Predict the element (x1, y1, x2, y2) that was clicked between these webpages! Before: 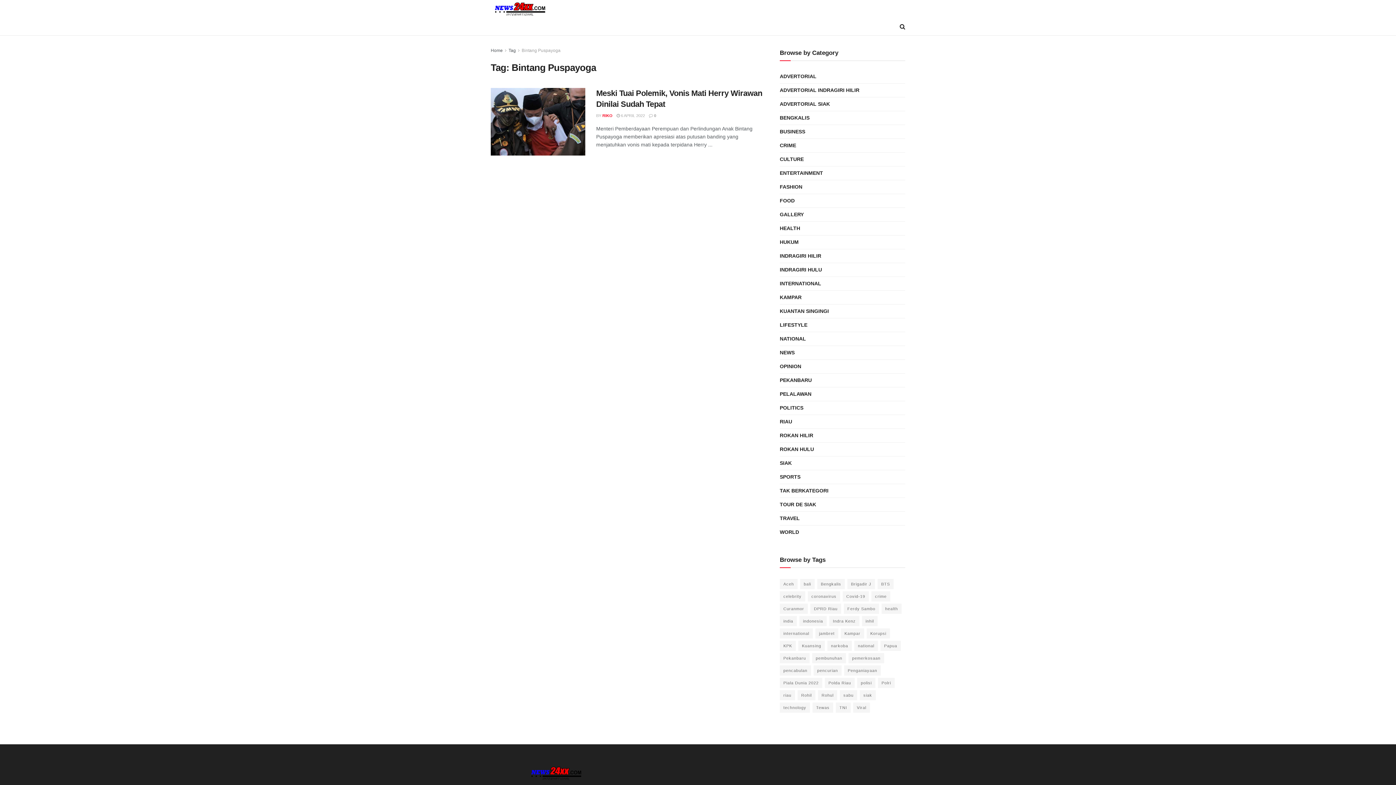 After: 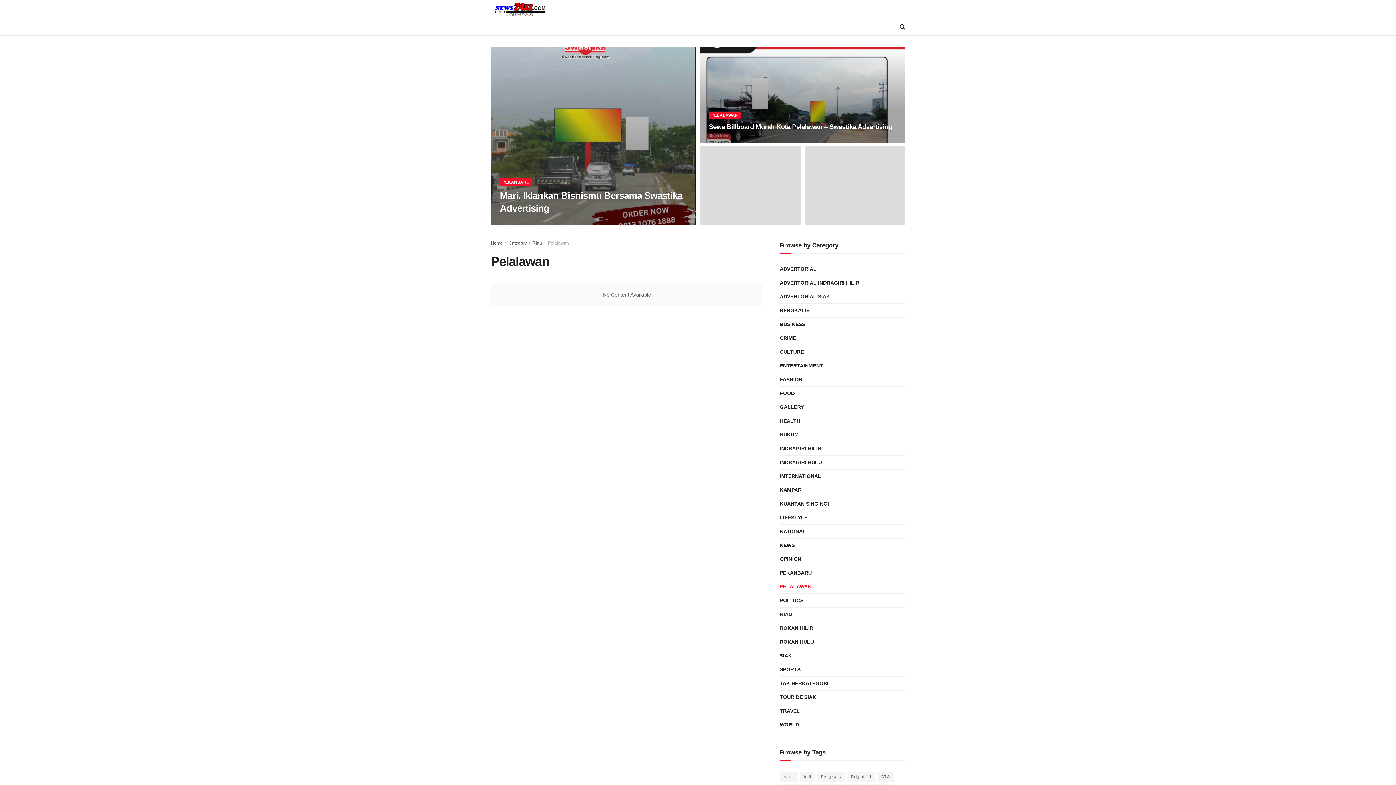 Action: bbox: (780, 389, 811, 398) label: PELALAWAN